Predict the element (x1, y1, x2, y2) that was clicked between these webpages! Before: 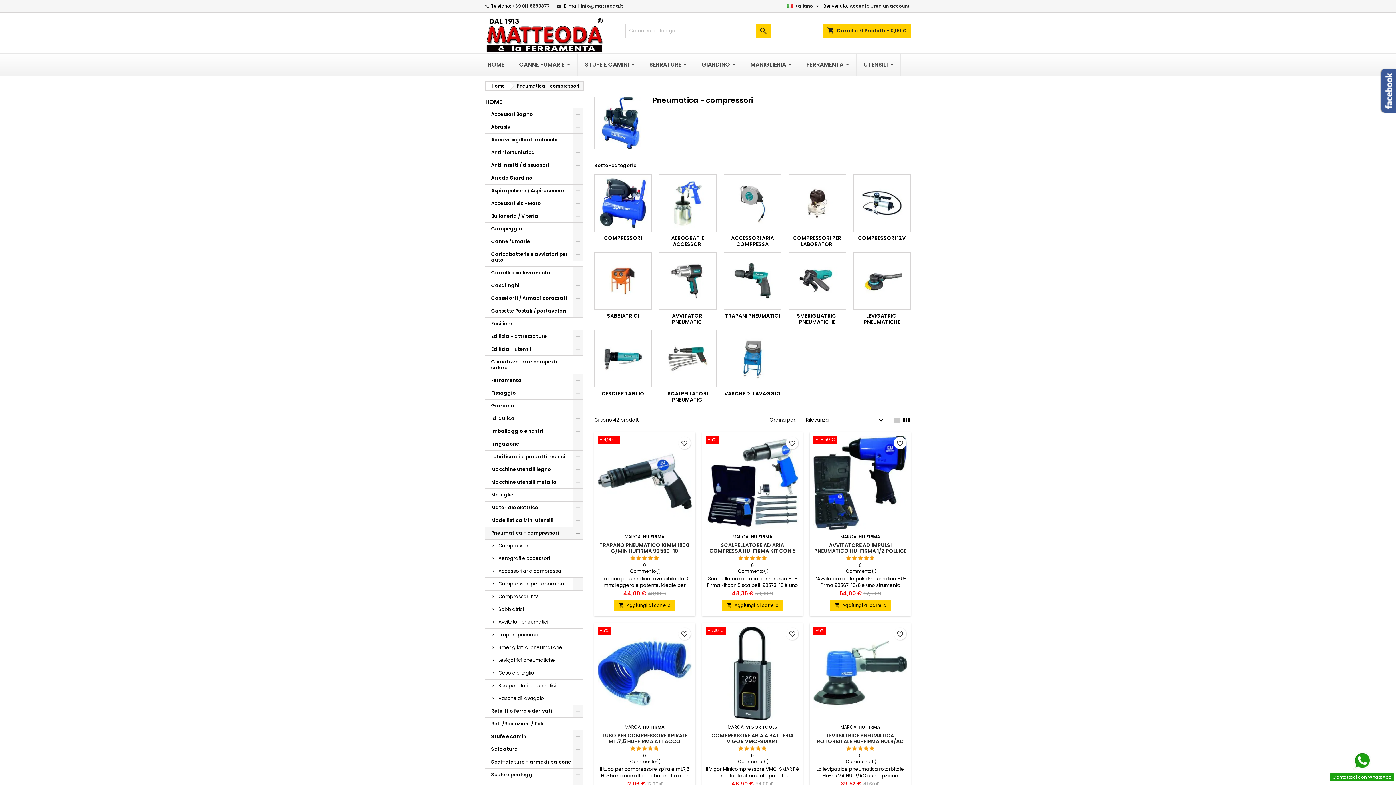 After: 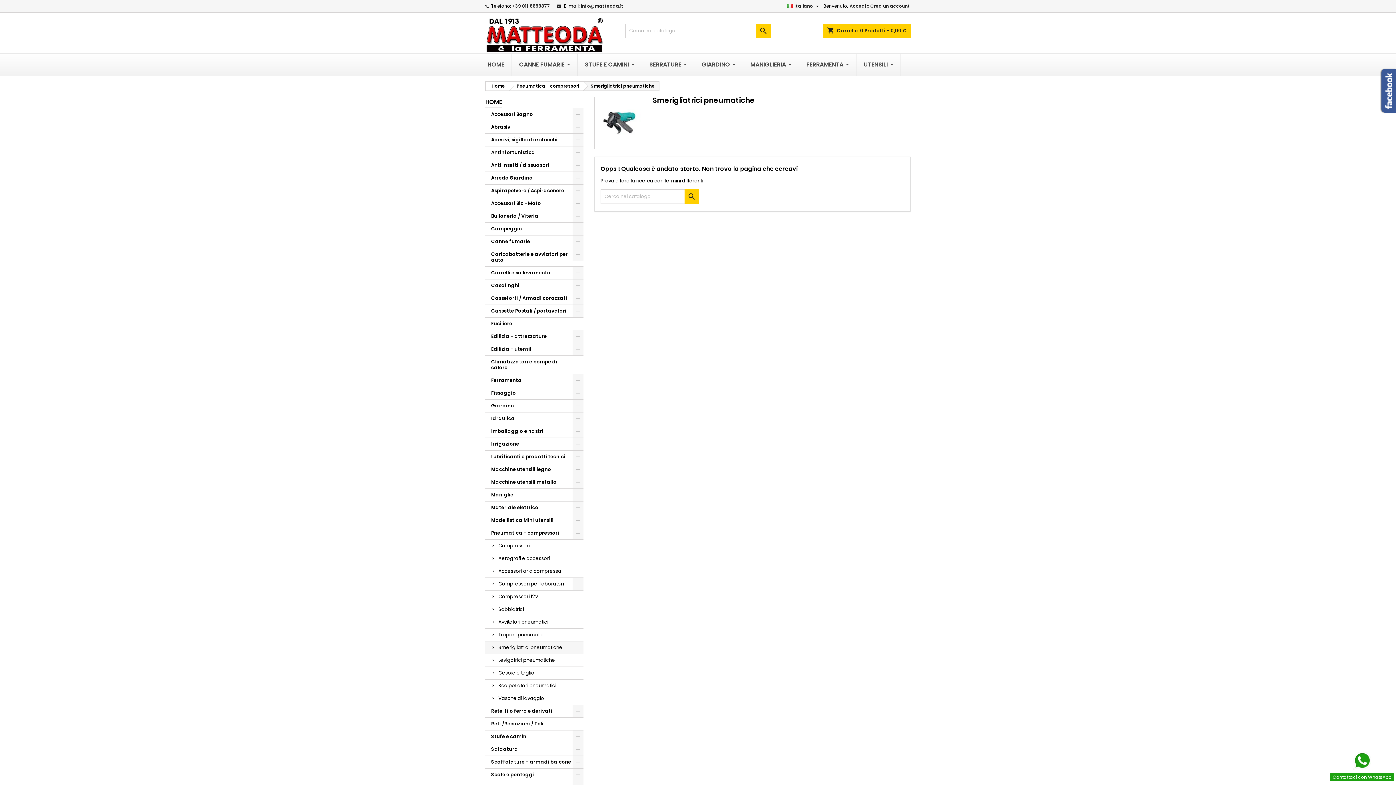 Action: bbox: (797, 312, 837, 325) label: SMERIGLIATRICI PNEUMATICHE